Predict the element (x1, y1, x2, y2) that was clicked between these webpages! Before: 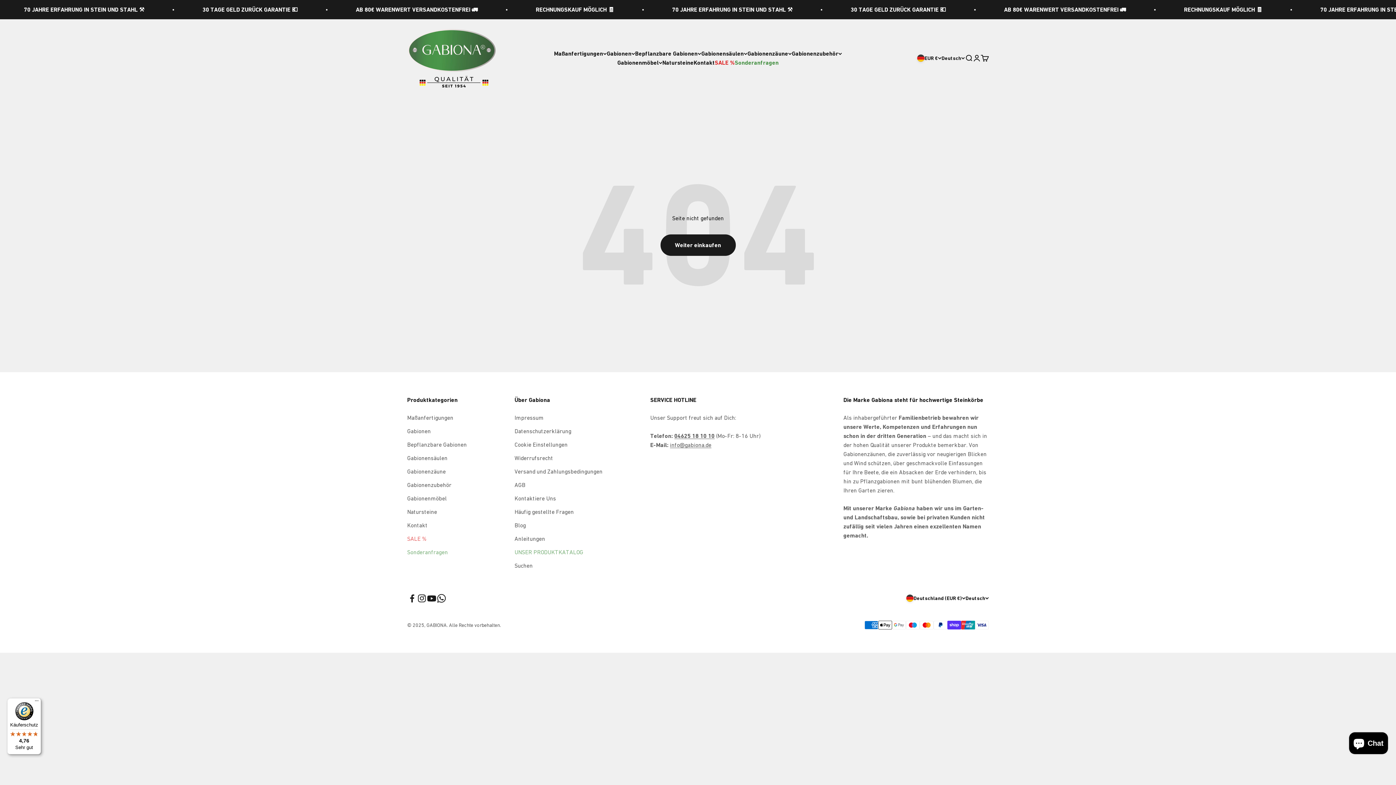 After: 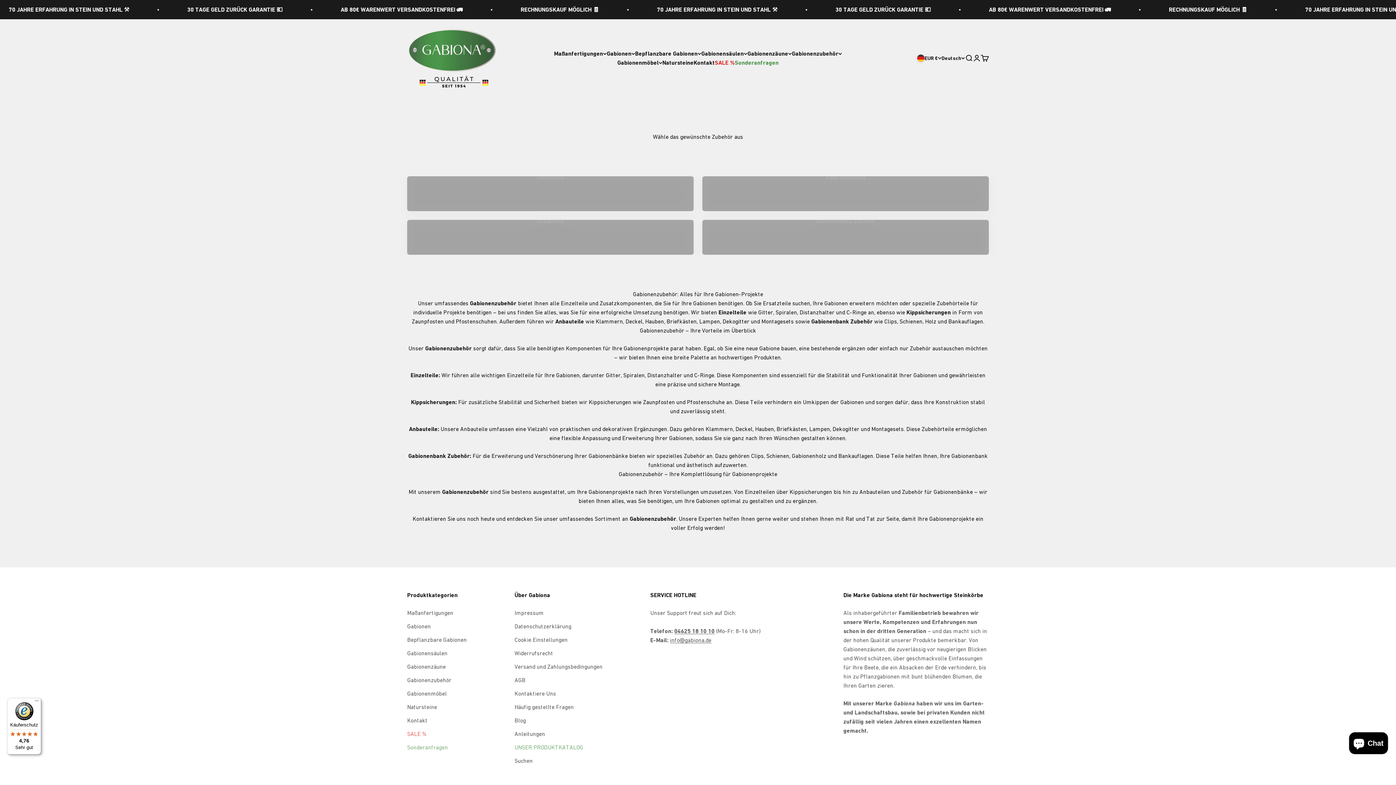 Action: label: Gabionenzubehör bbox: (407, 480, 451, 489)